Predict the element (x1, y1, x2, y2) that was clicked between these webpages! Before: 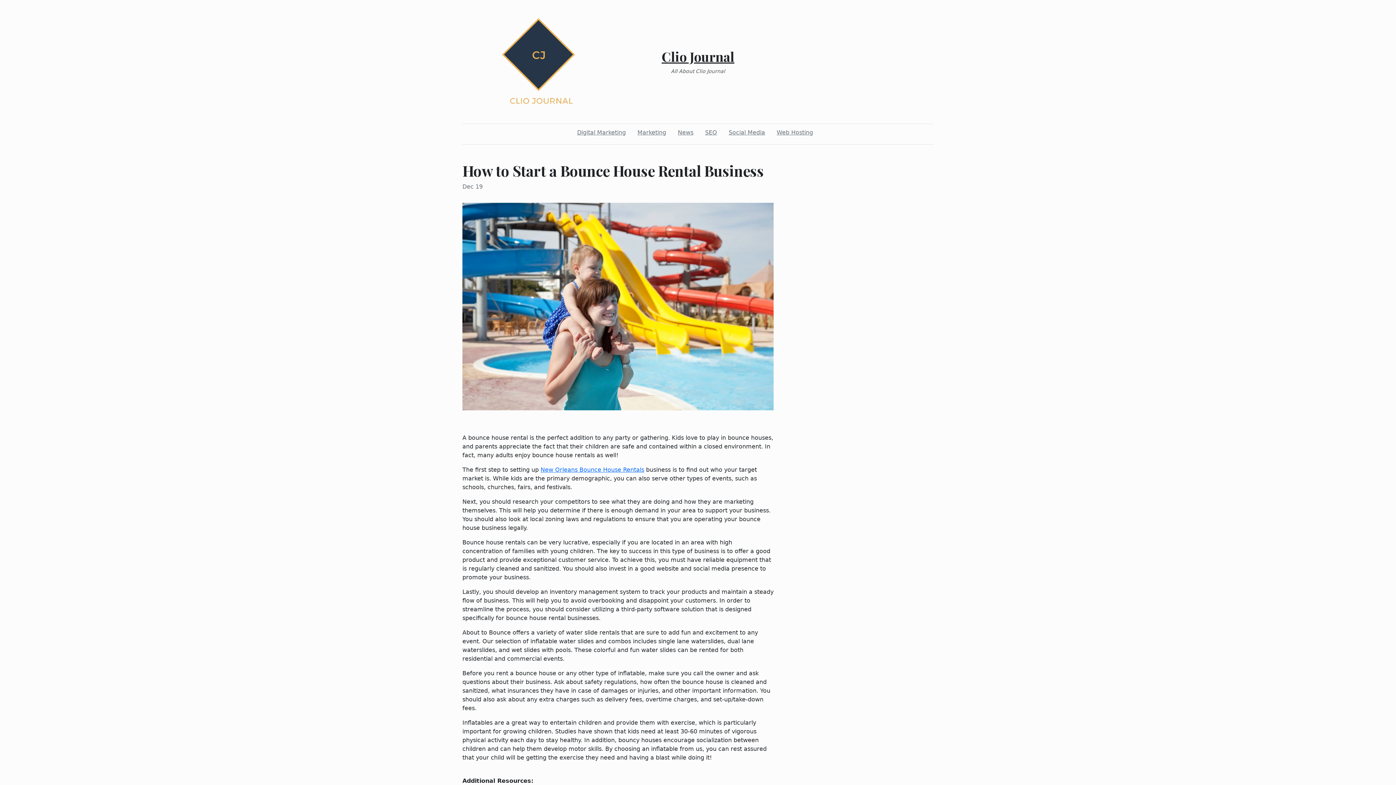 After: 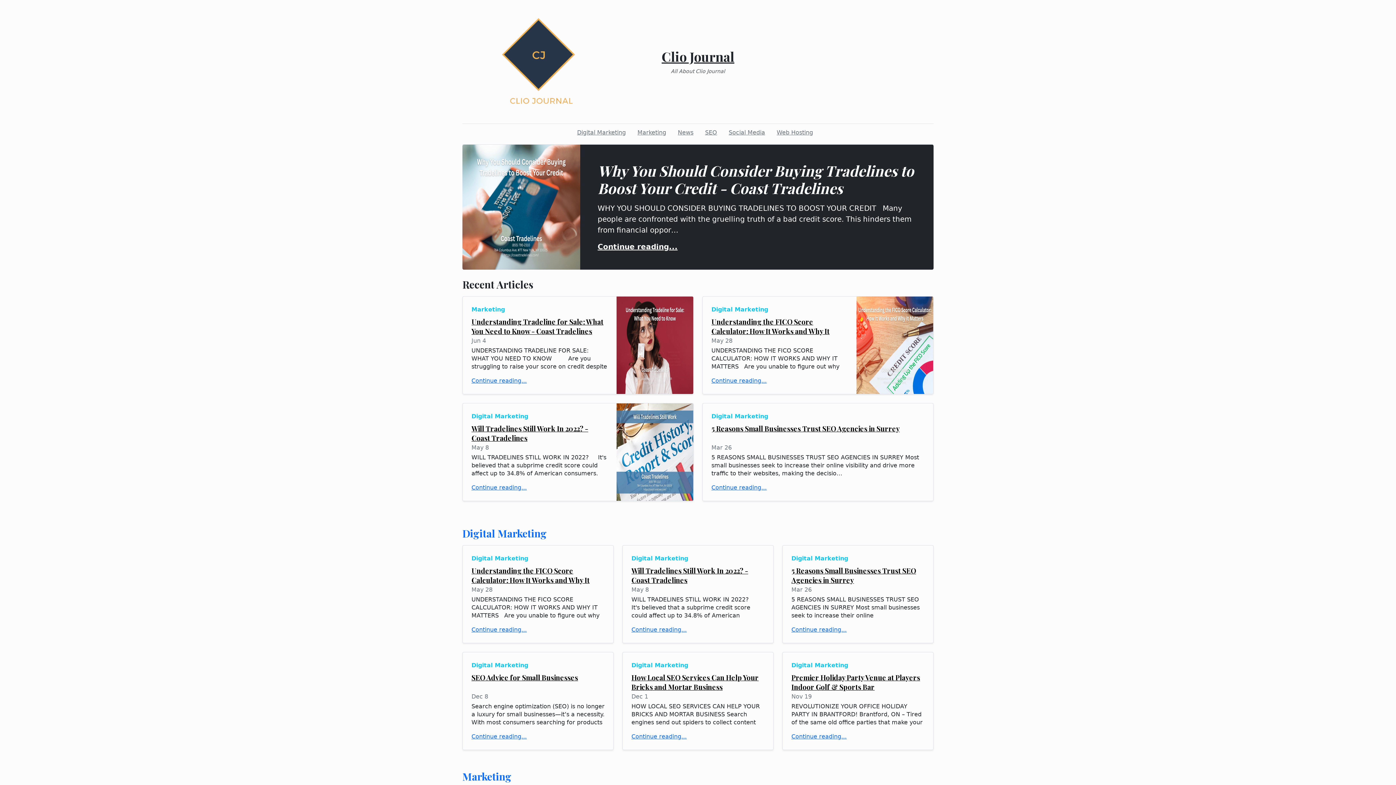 Action: bbox: (661, 47, 734, 65) label: Clio Journal